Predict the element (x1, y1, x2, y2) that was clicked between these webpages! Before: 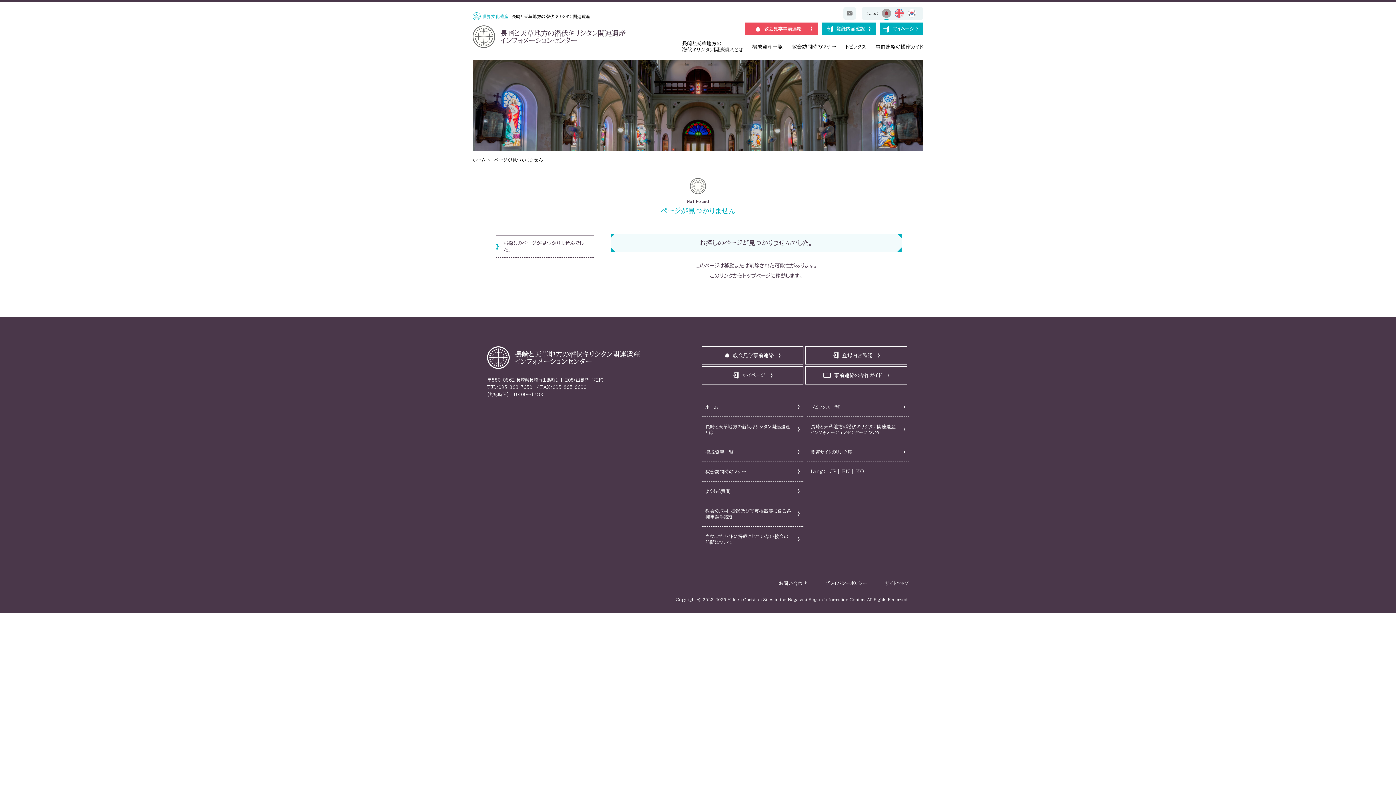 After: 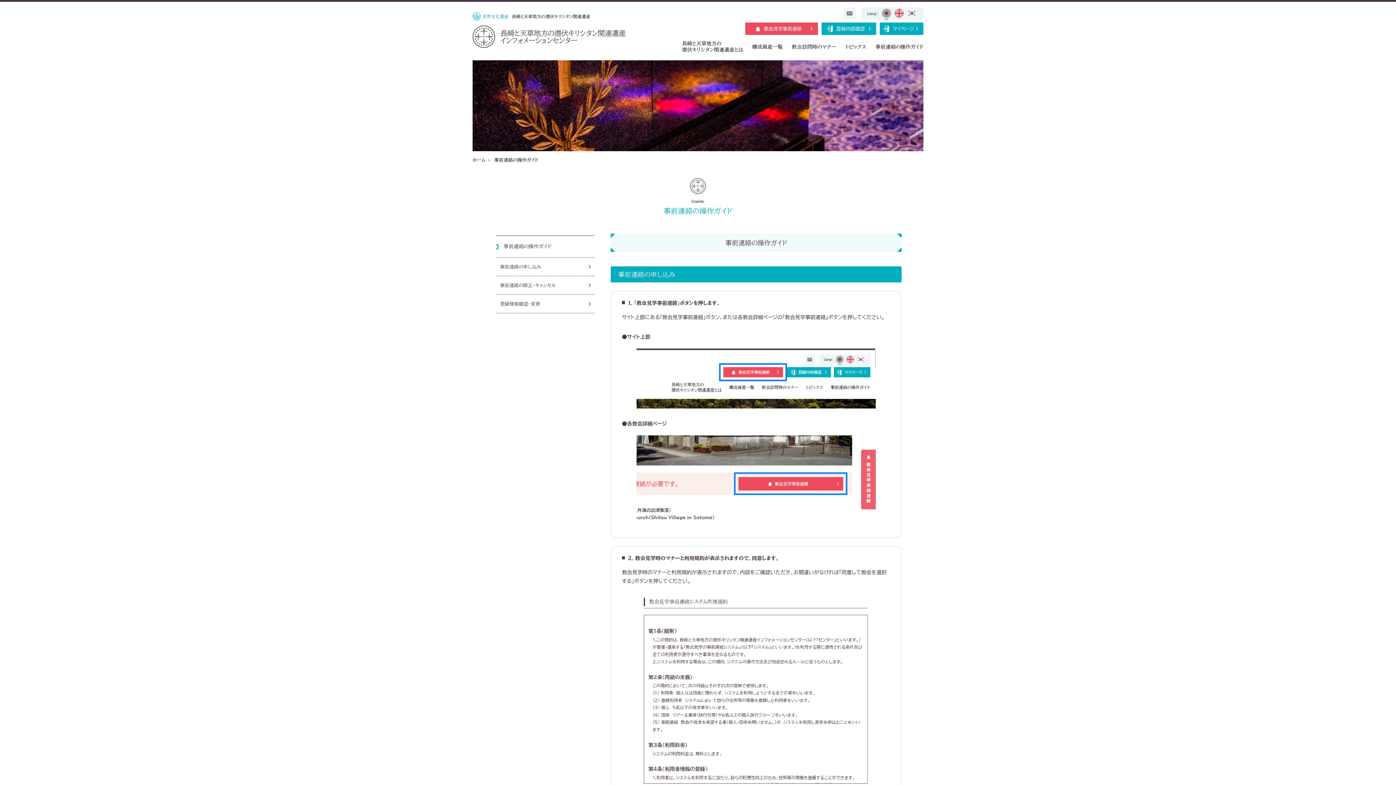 Action: label: 事前連絡の操作ガイド bbox: (875, 44, 923, 49)